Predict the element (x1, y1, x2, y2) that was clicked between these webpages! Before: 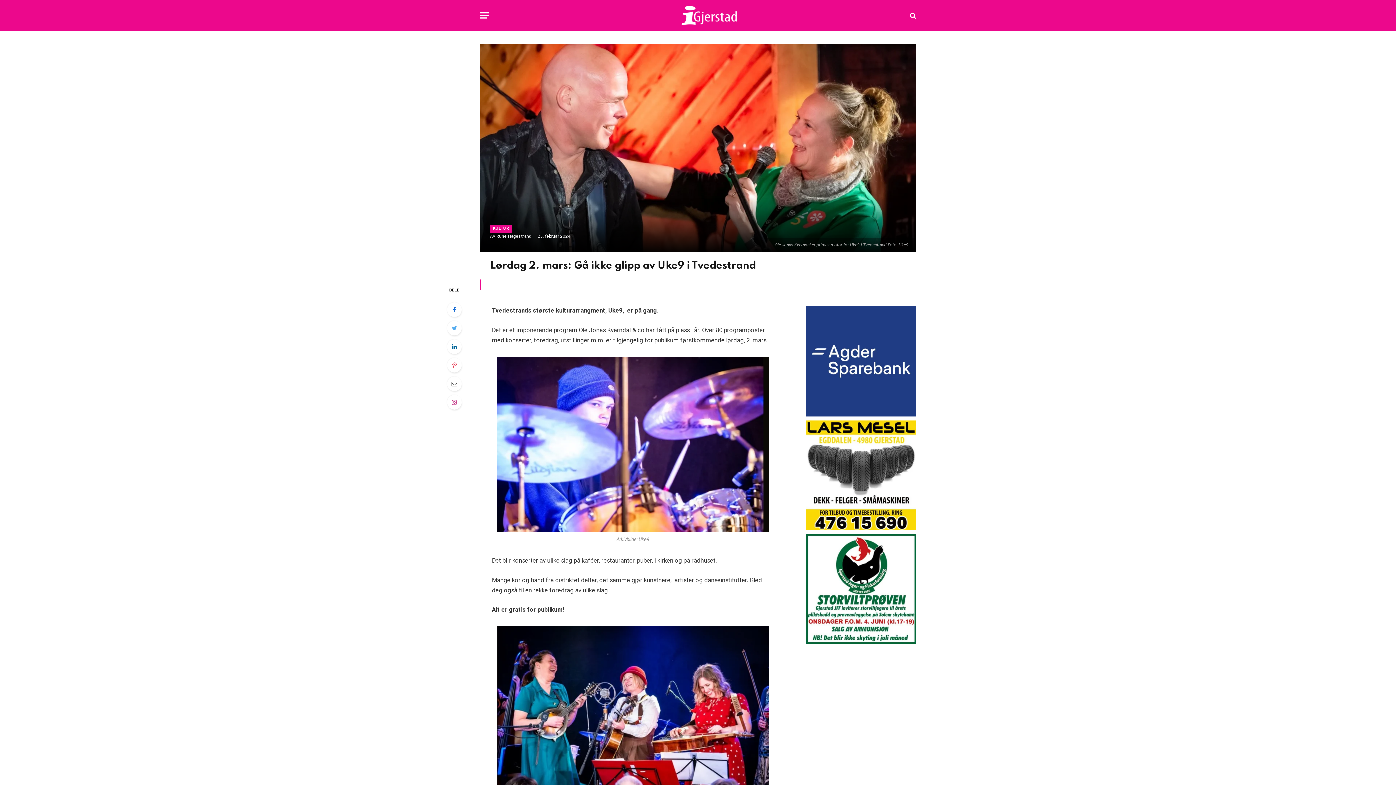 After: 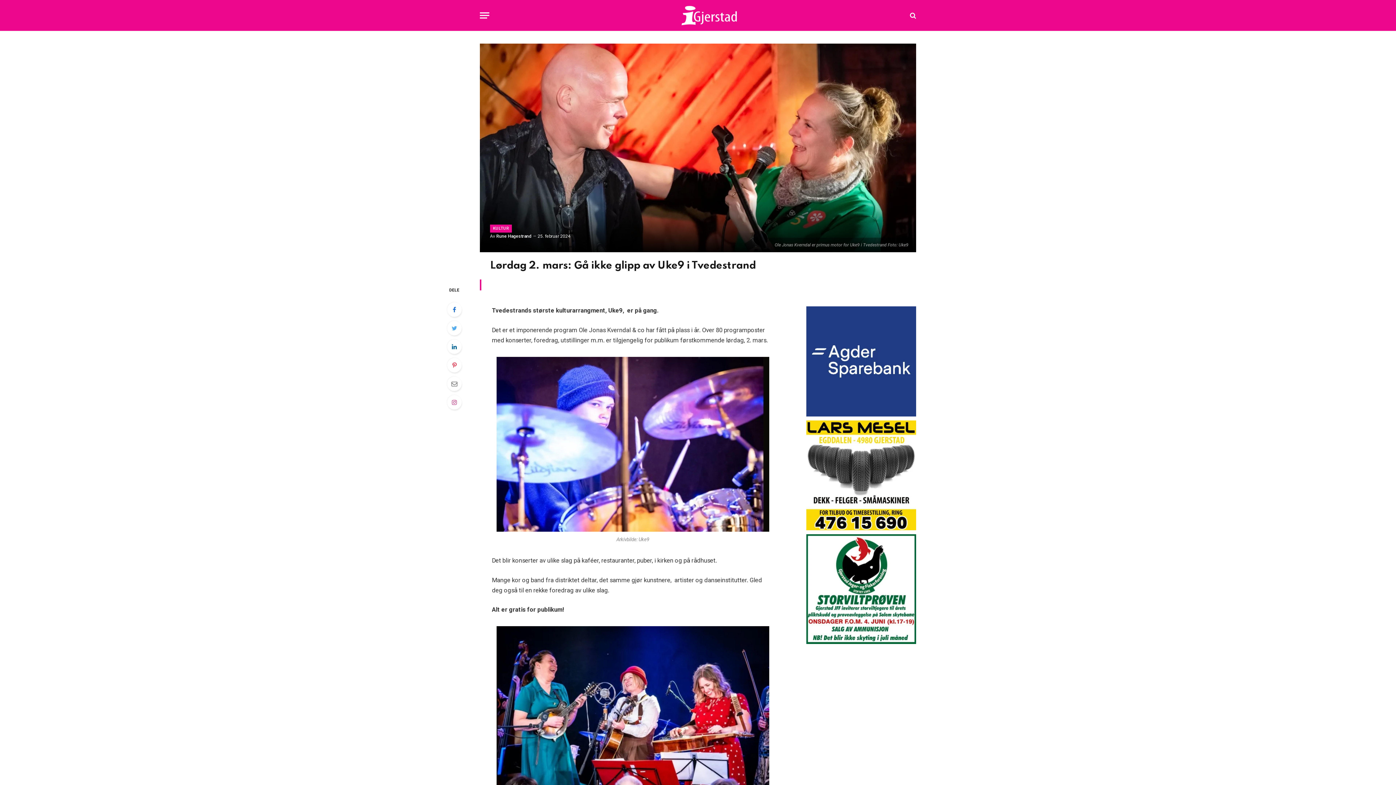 Action: bbox: (806, 525, 916, 531)